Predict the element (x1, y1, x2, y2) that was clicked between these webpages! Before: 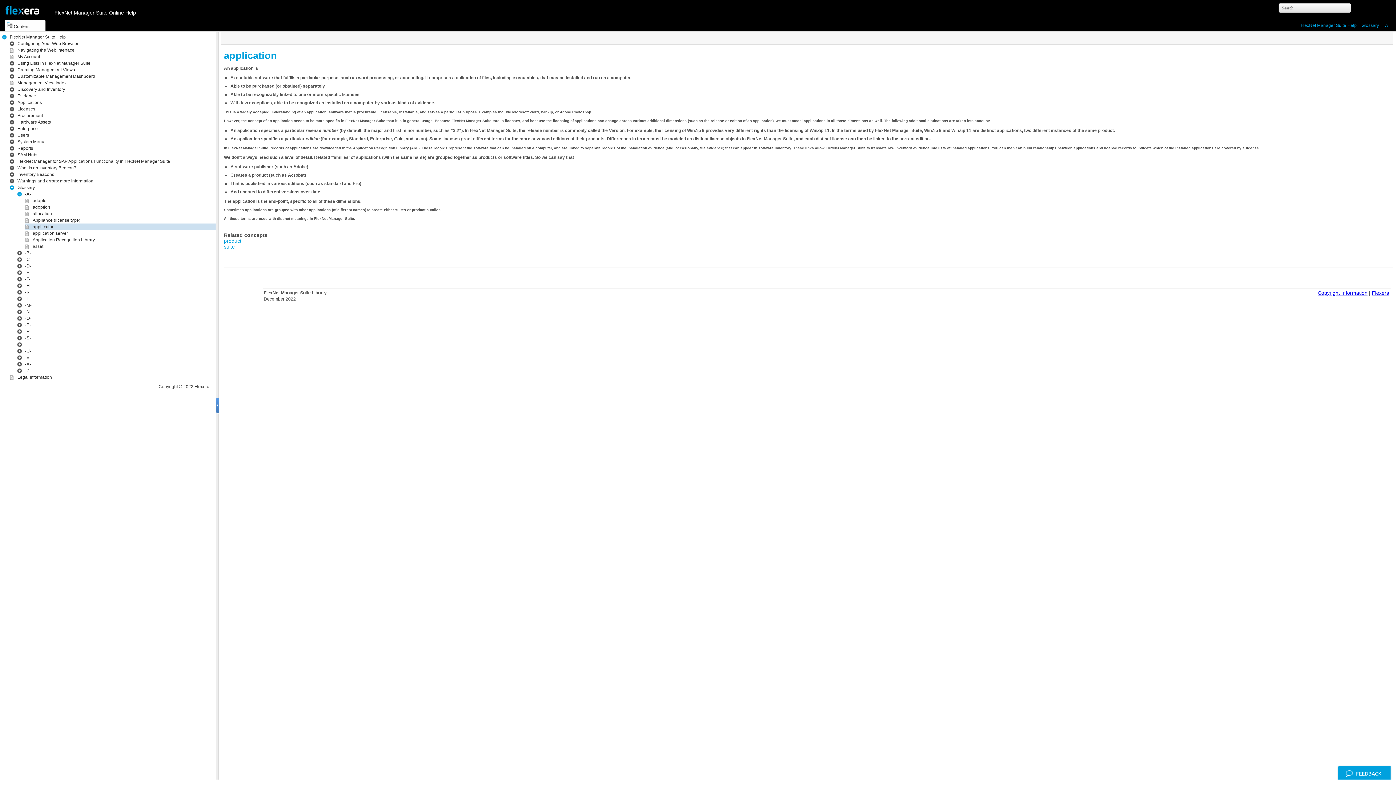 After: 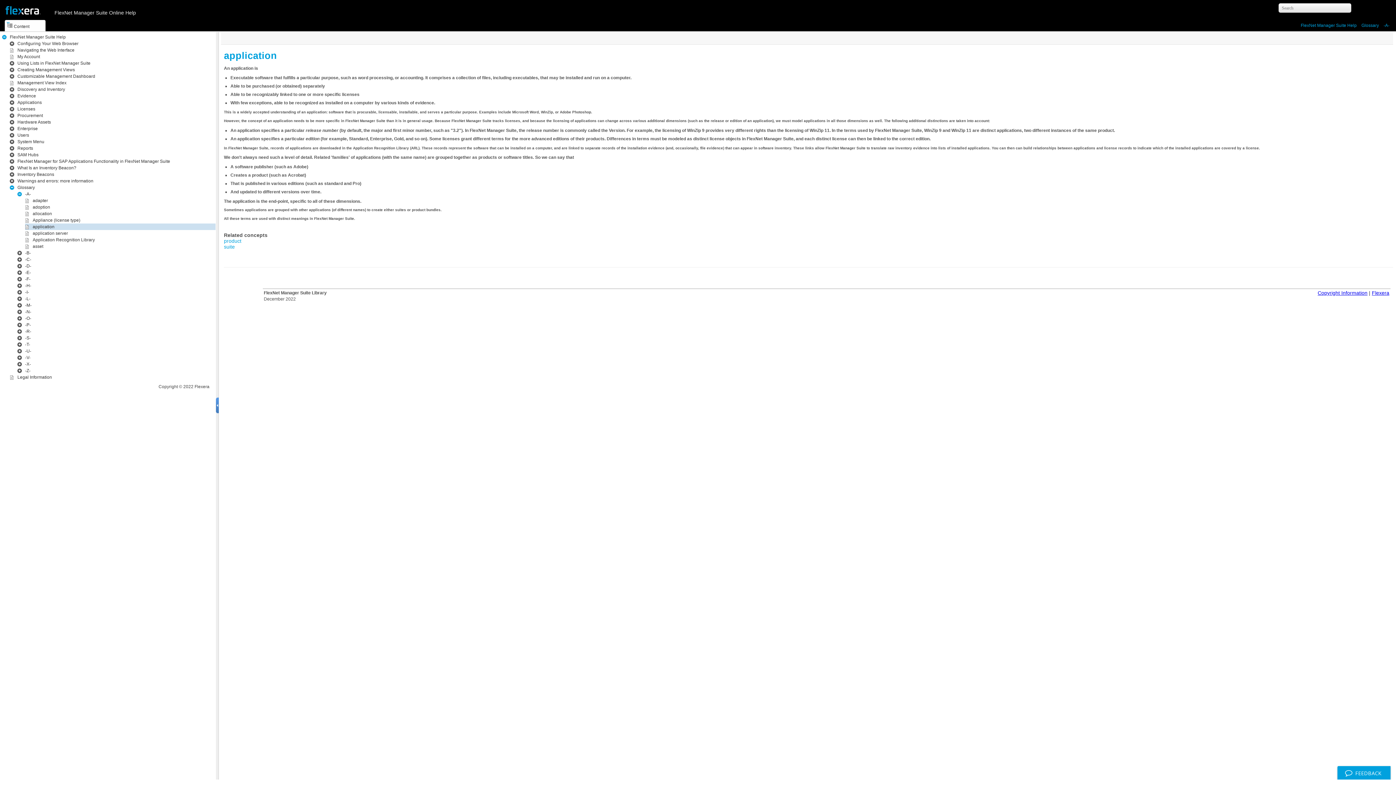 Action: bbox: (0, 4, 45, 16)